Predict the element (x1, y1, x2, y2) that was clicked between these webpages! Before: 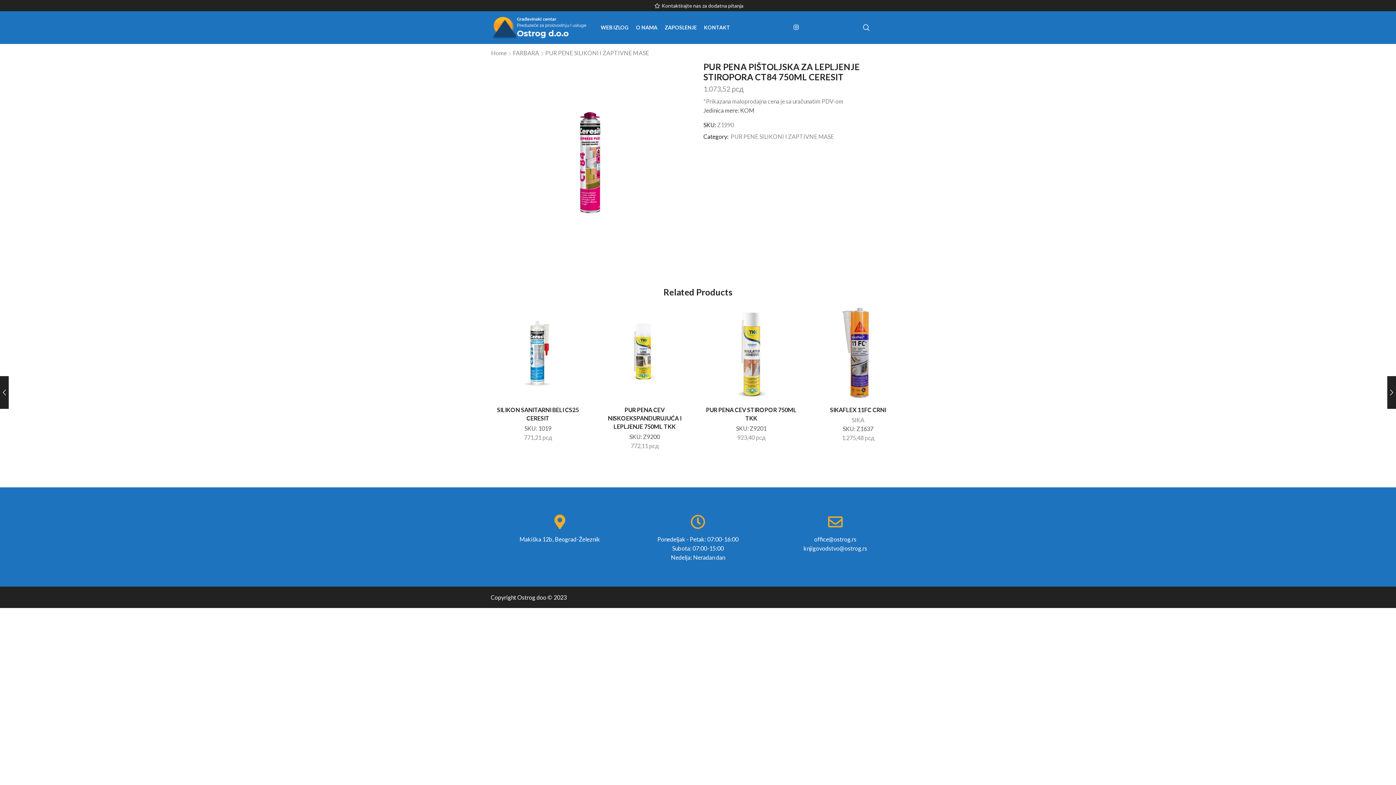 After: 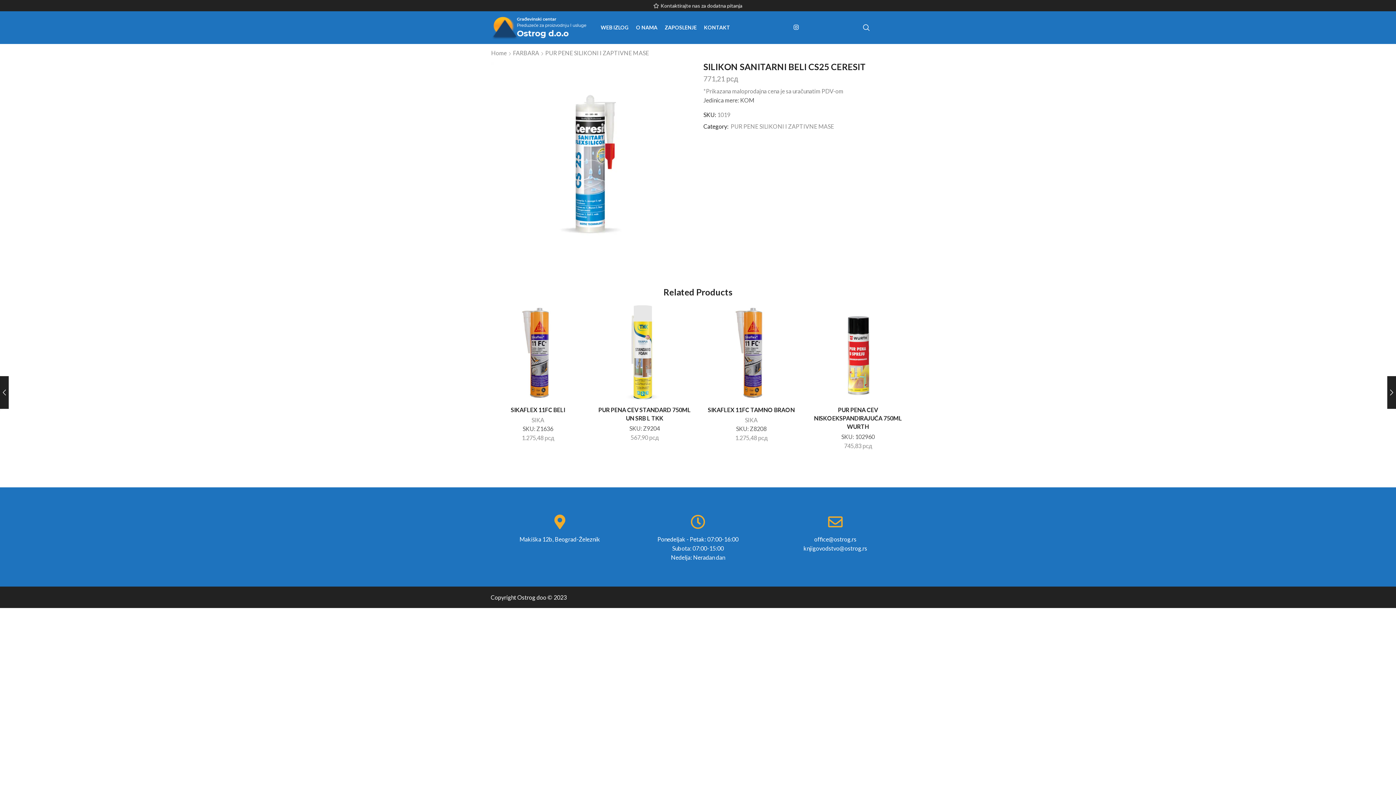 Action: bbox: (490, 305, 585, 399)